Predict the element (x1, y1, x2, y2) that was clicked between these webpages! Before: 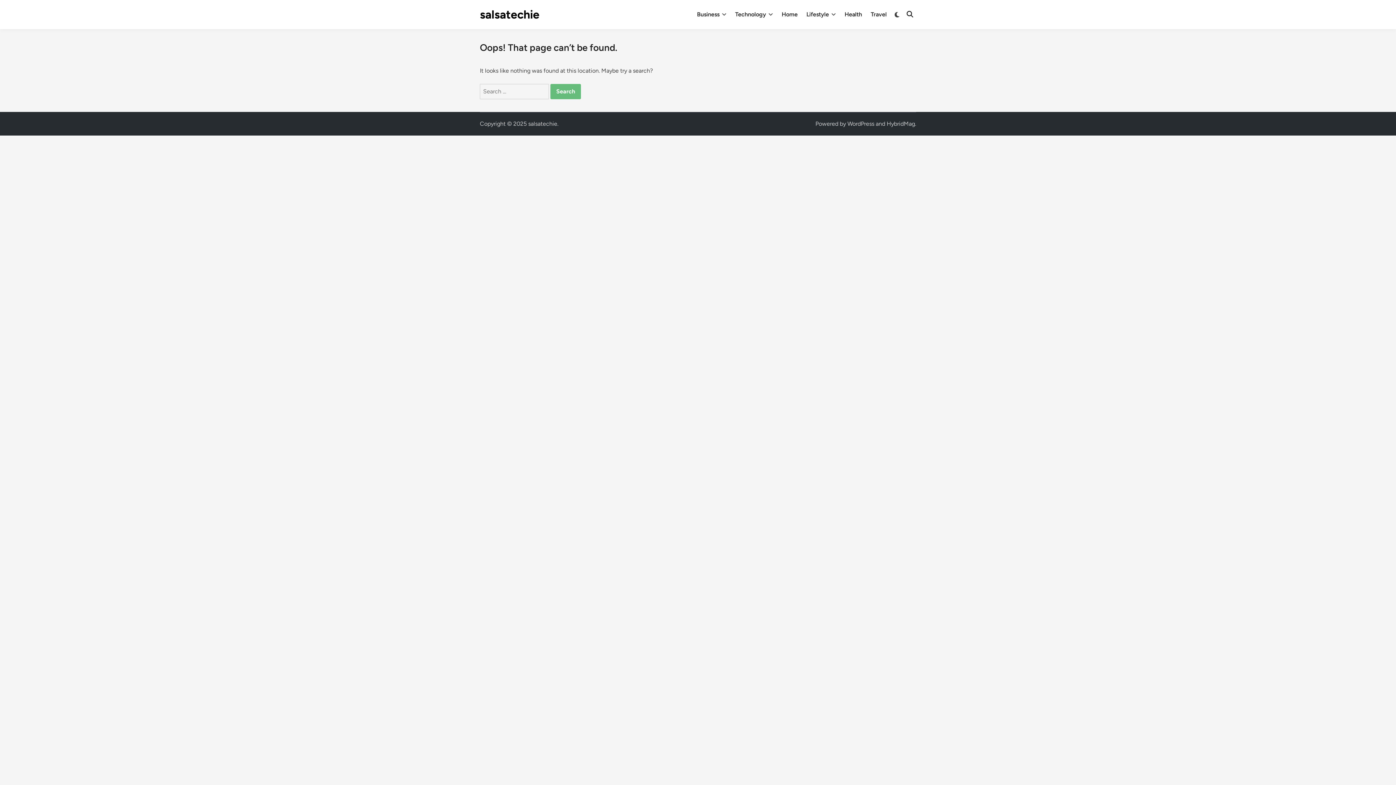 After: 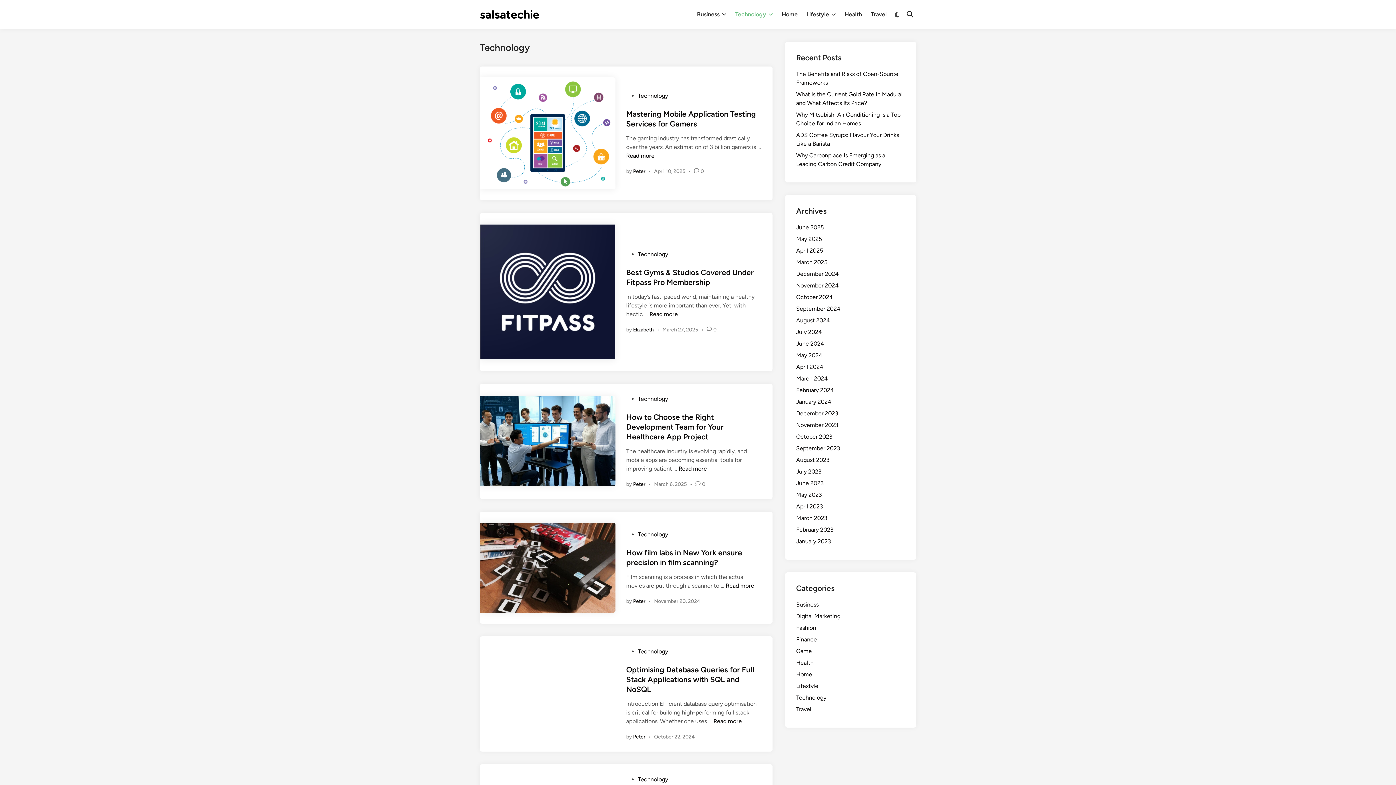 Action: bbox: (730, 5, 777, 23) label: Technology